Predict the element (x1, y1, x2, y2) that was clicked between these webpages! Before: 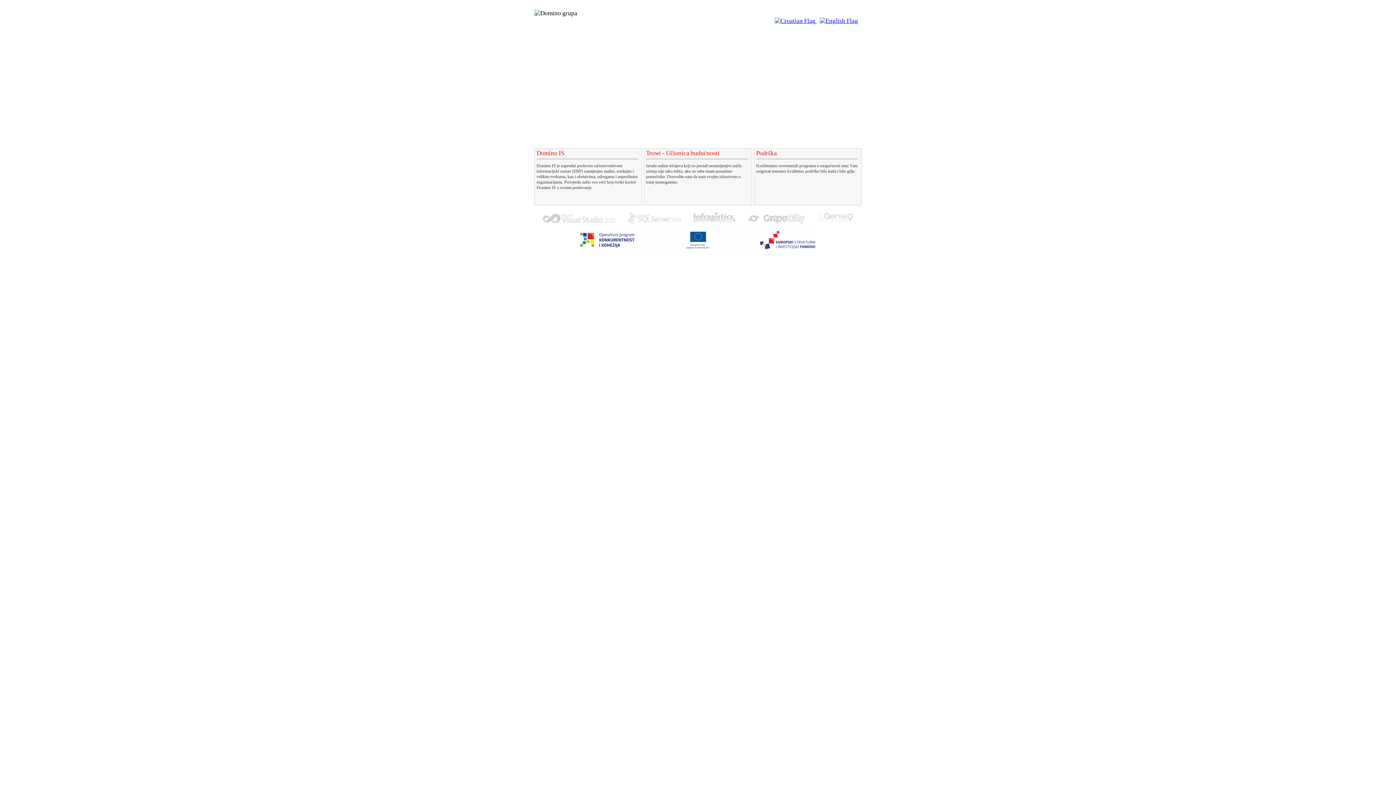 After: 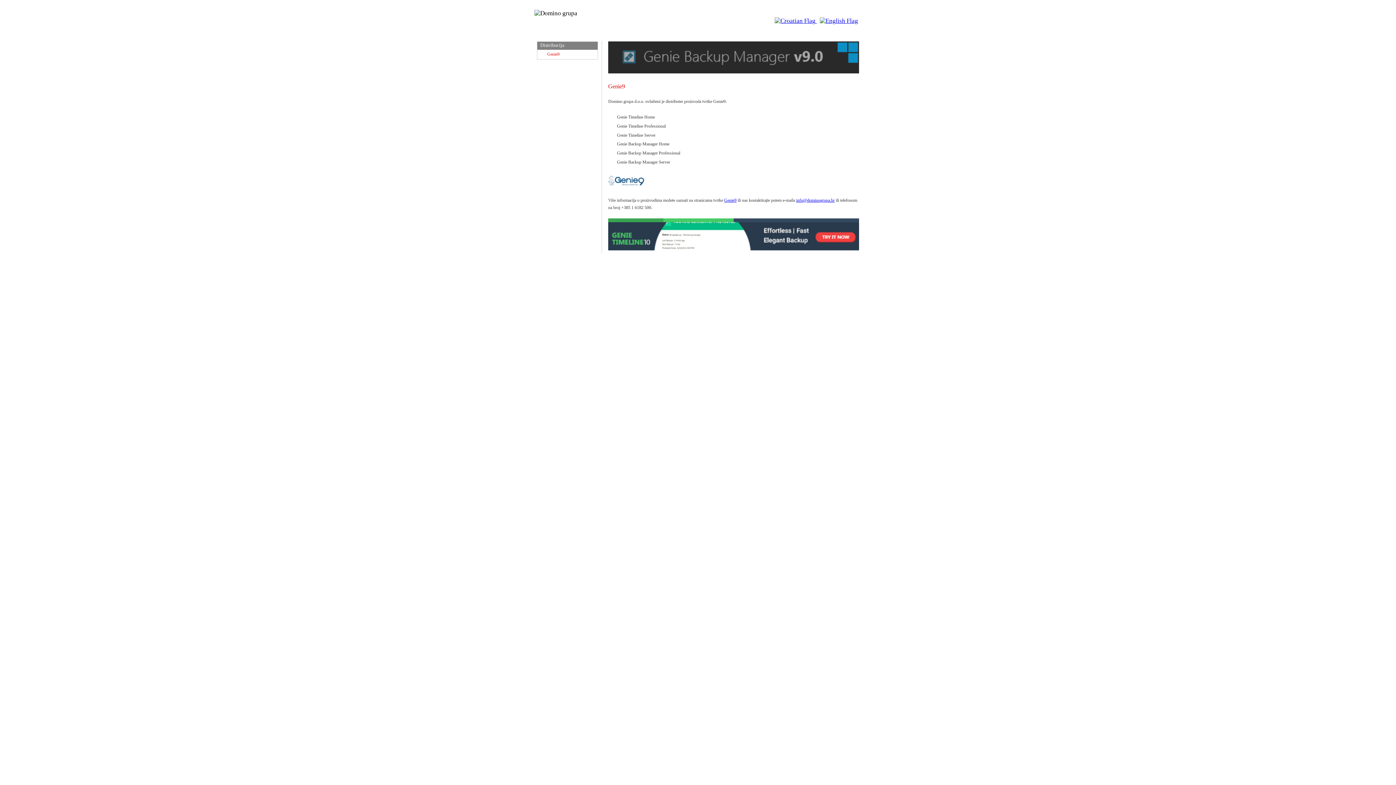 Action: bbox: (709, 31, 731, 36) label: Distribucija